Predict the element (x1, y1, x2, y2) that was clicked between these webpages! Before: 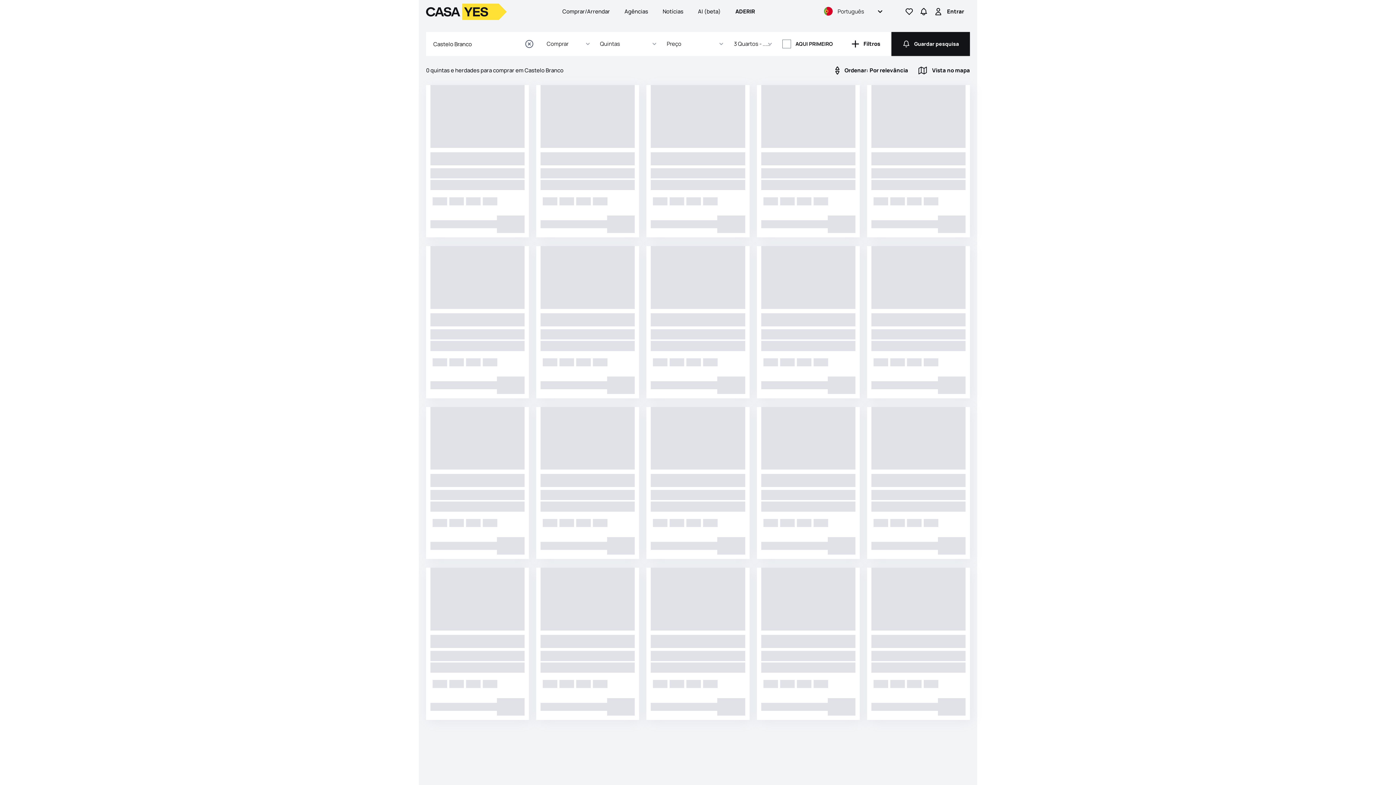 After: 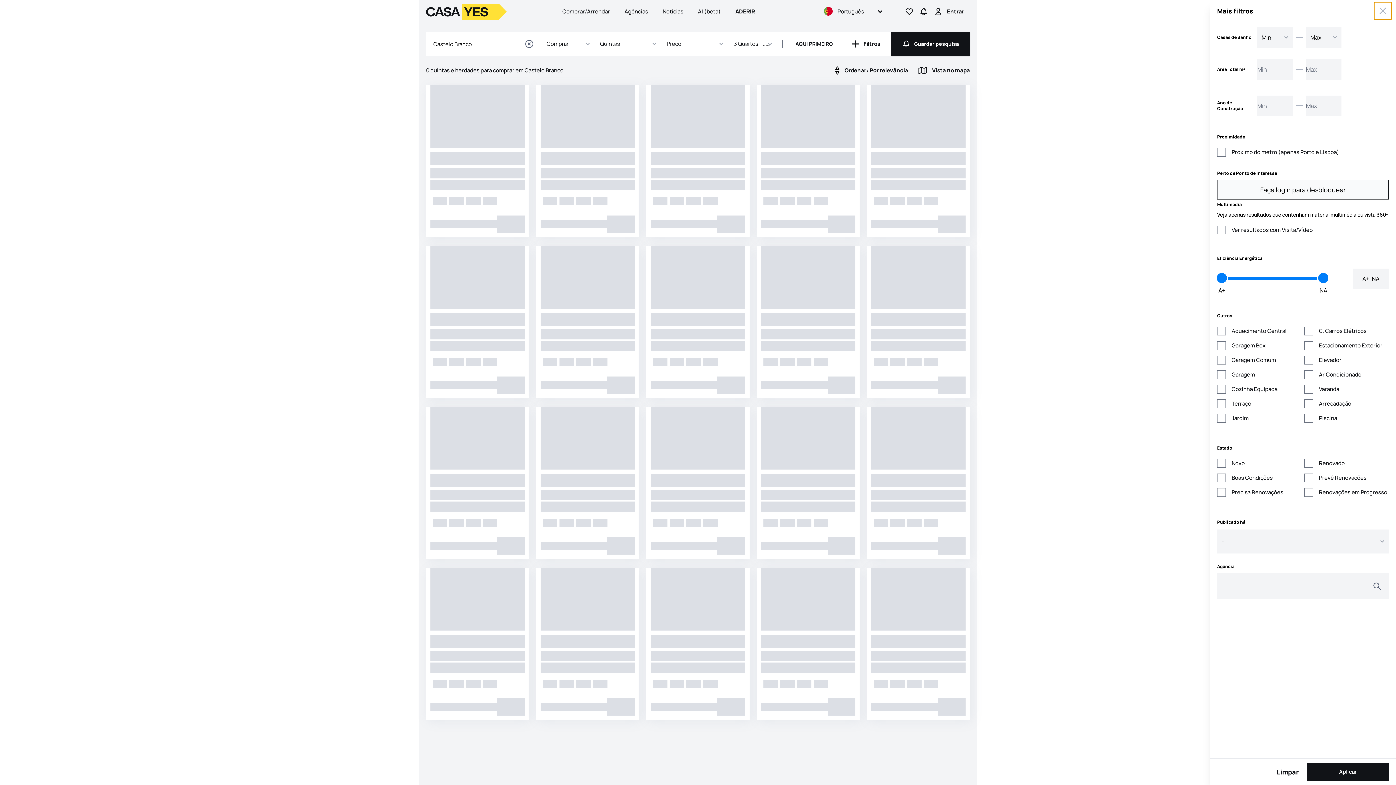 Action: bbox: (839, 32, 891, 56) label: Filtros
Filtros